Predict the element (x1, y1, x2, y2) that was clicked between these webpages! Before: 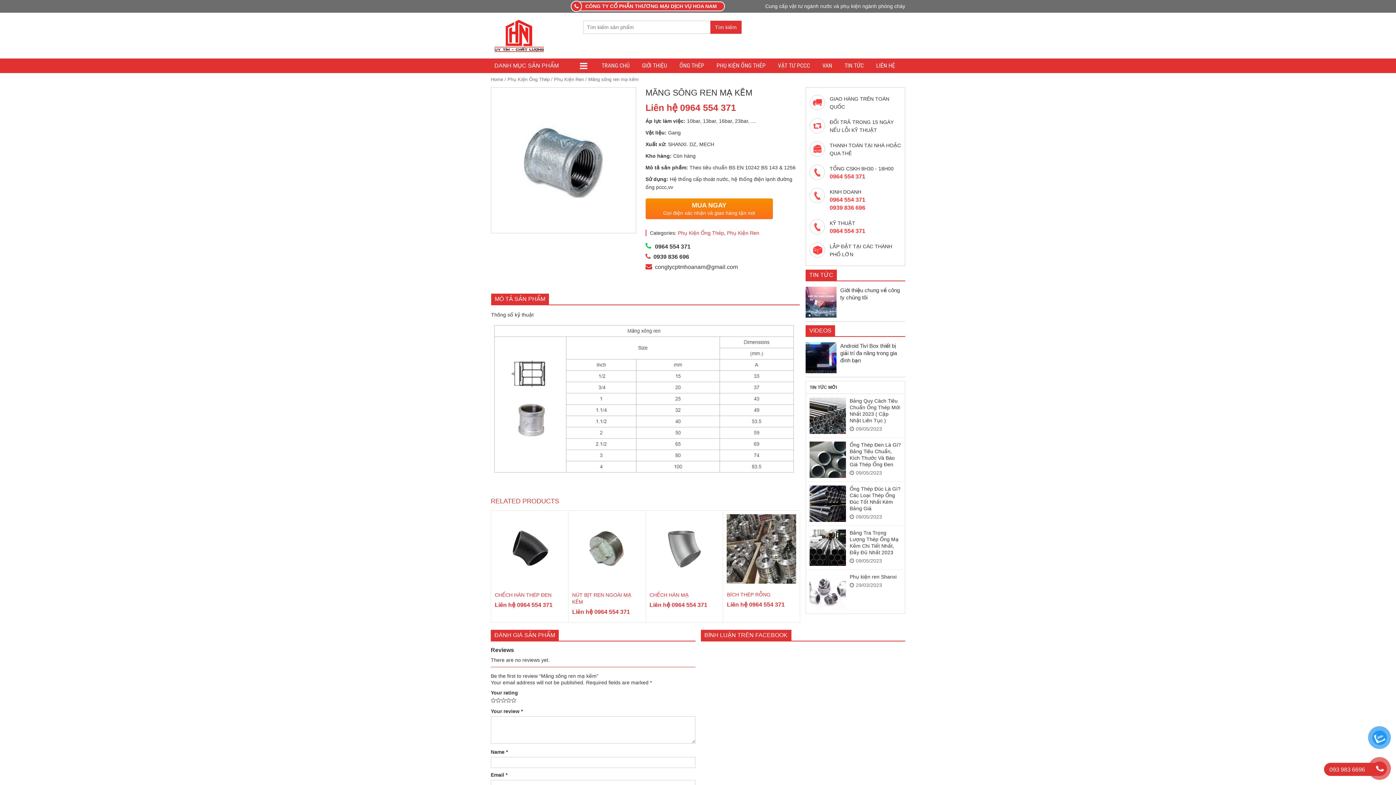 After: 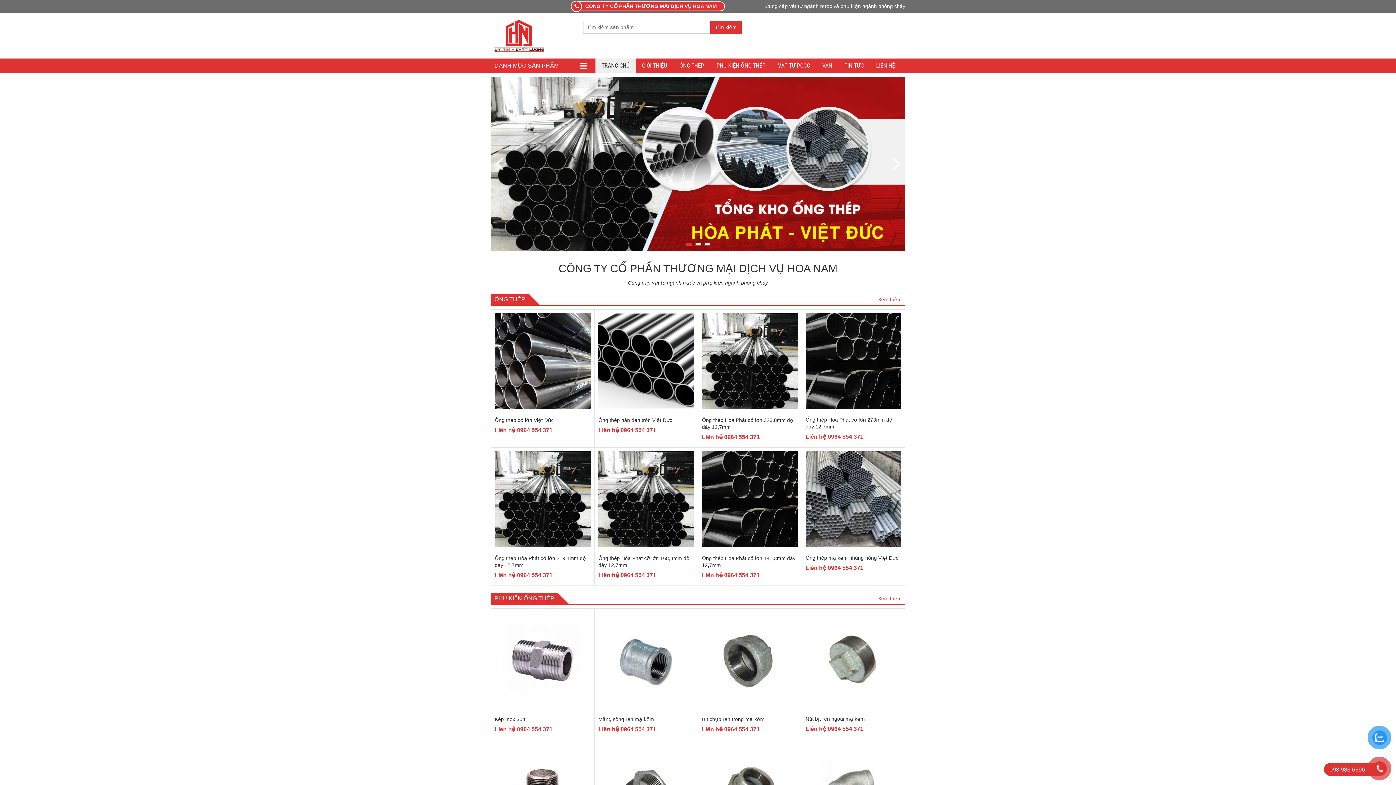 Action: bbox: (490, 28, 546, 40)